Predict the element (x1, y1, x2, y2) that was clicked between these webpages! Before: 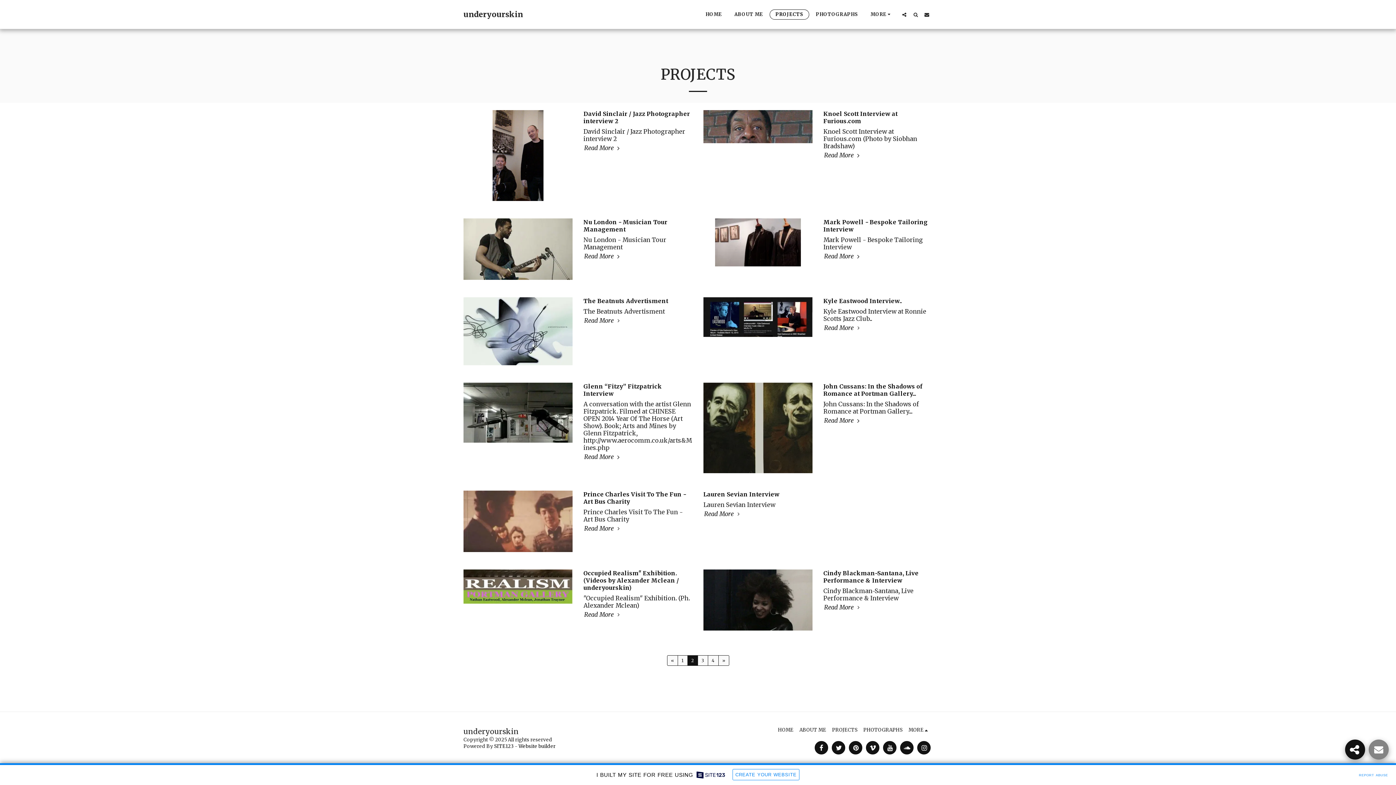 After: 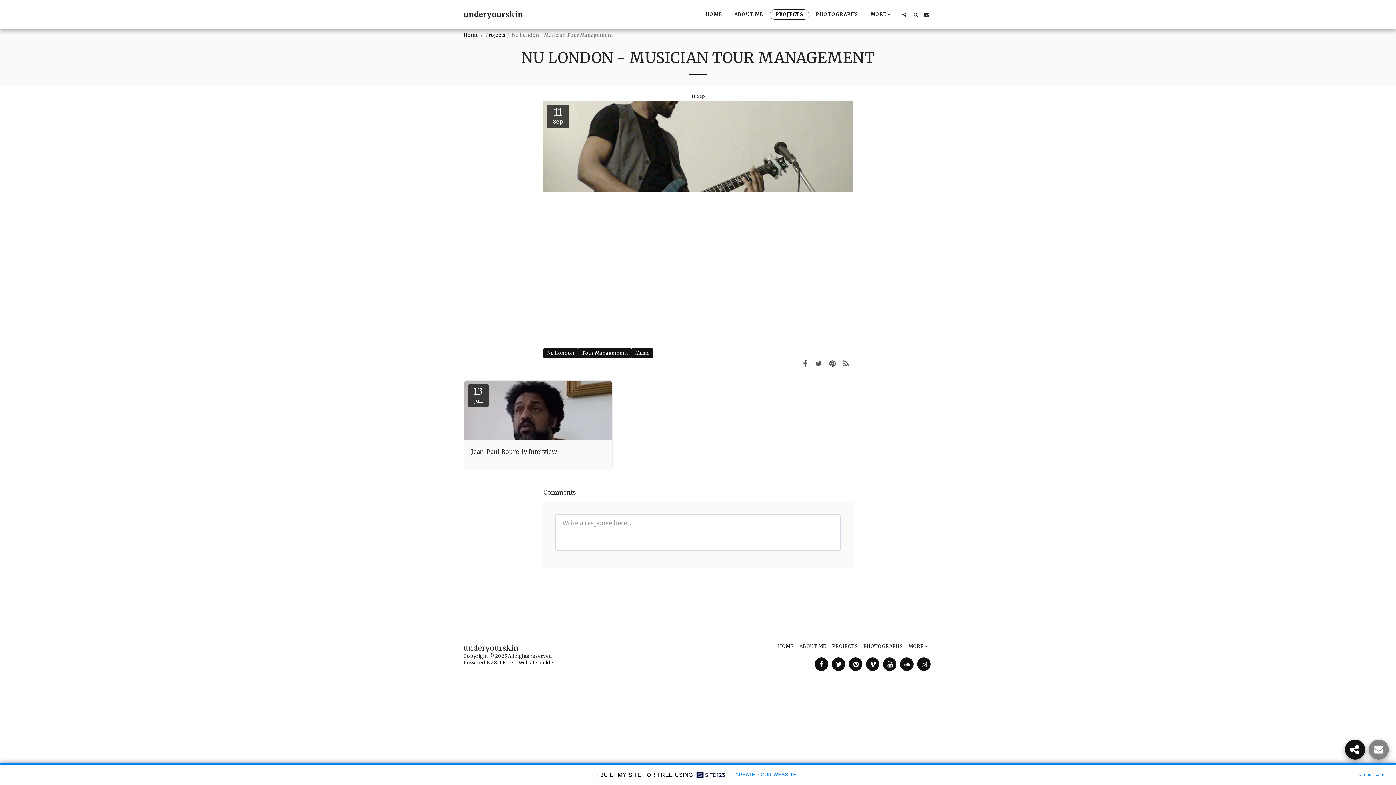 Action: bbox: (583, 177, 667, 191) label: Nu London - Musician Tour Management